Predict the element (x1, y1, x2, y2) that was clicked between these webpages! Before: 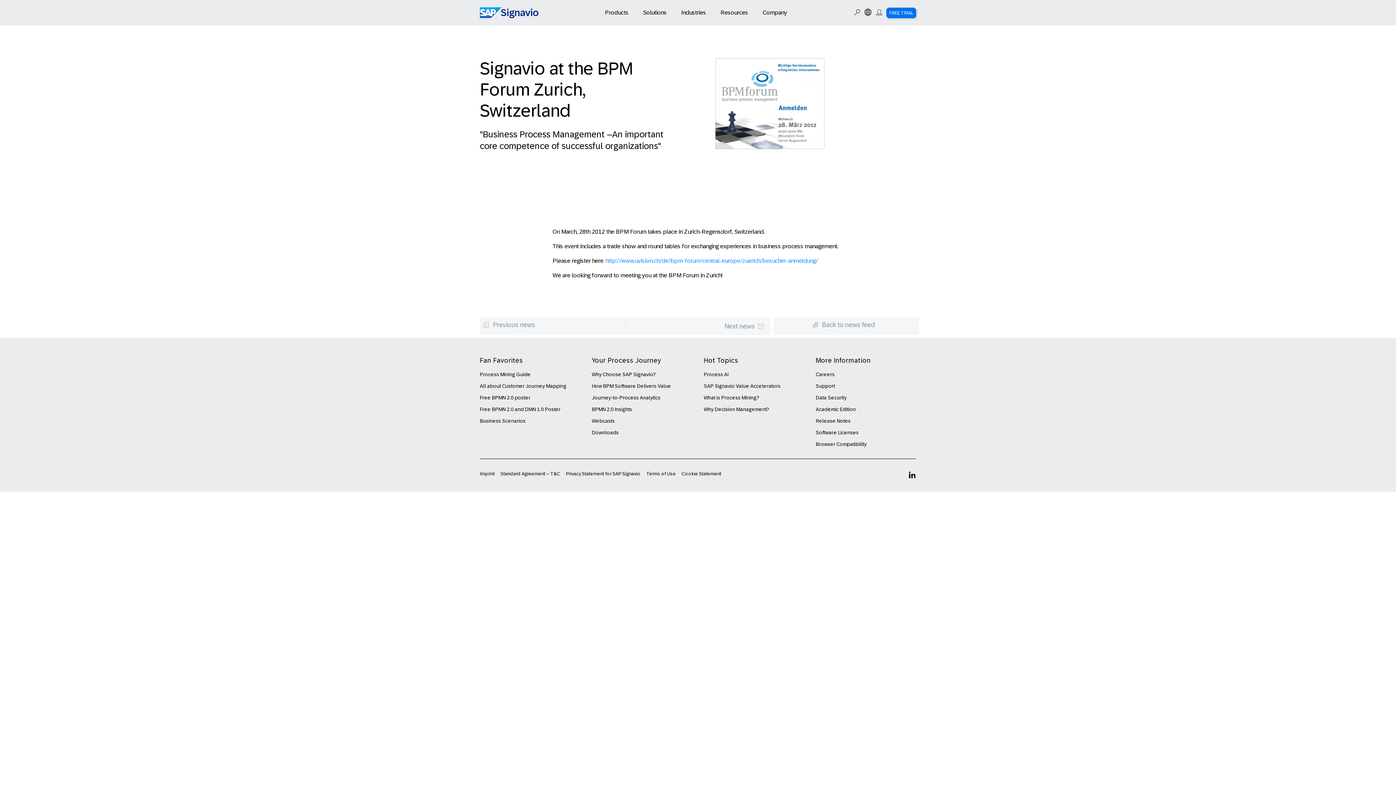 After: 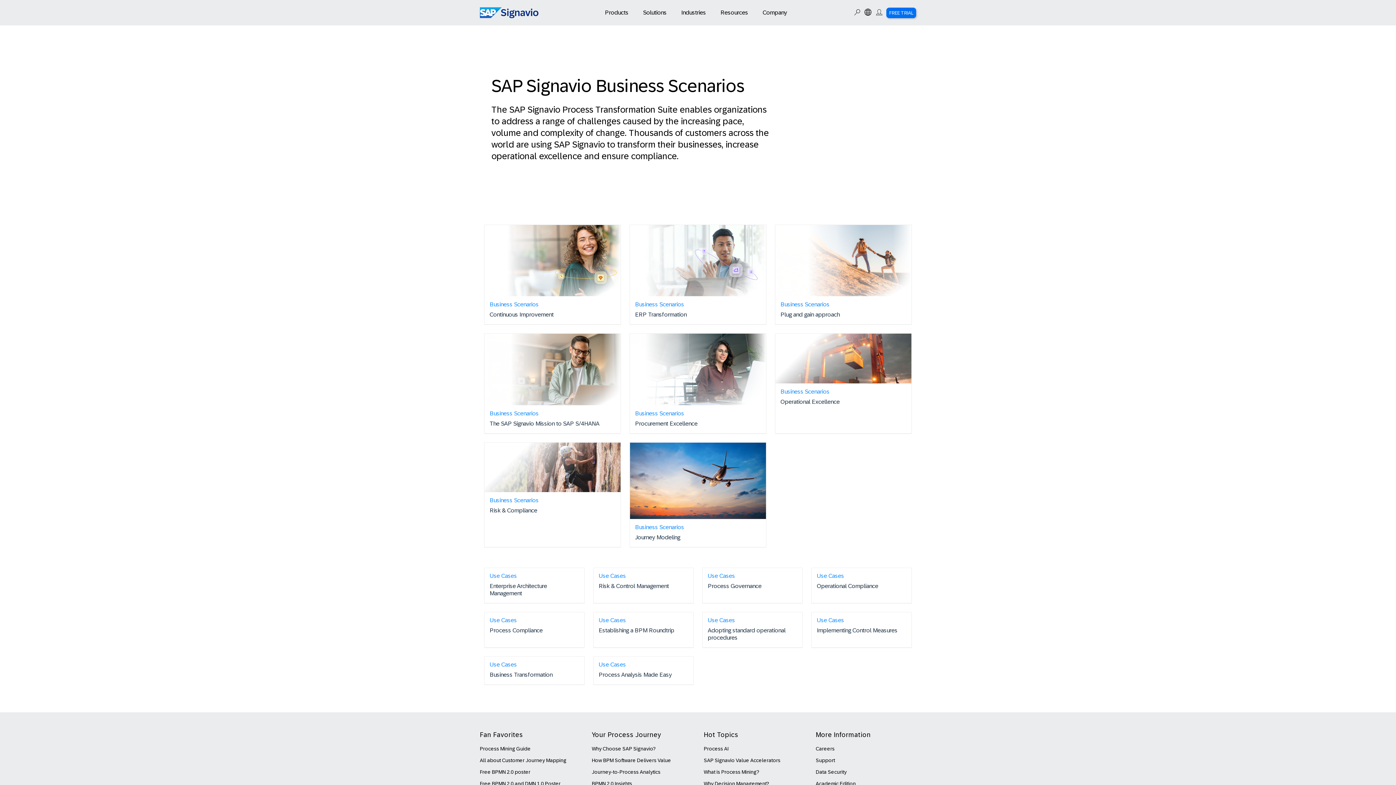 Action: label: Business Scenarios bbox: (480, 418, 525, 424)